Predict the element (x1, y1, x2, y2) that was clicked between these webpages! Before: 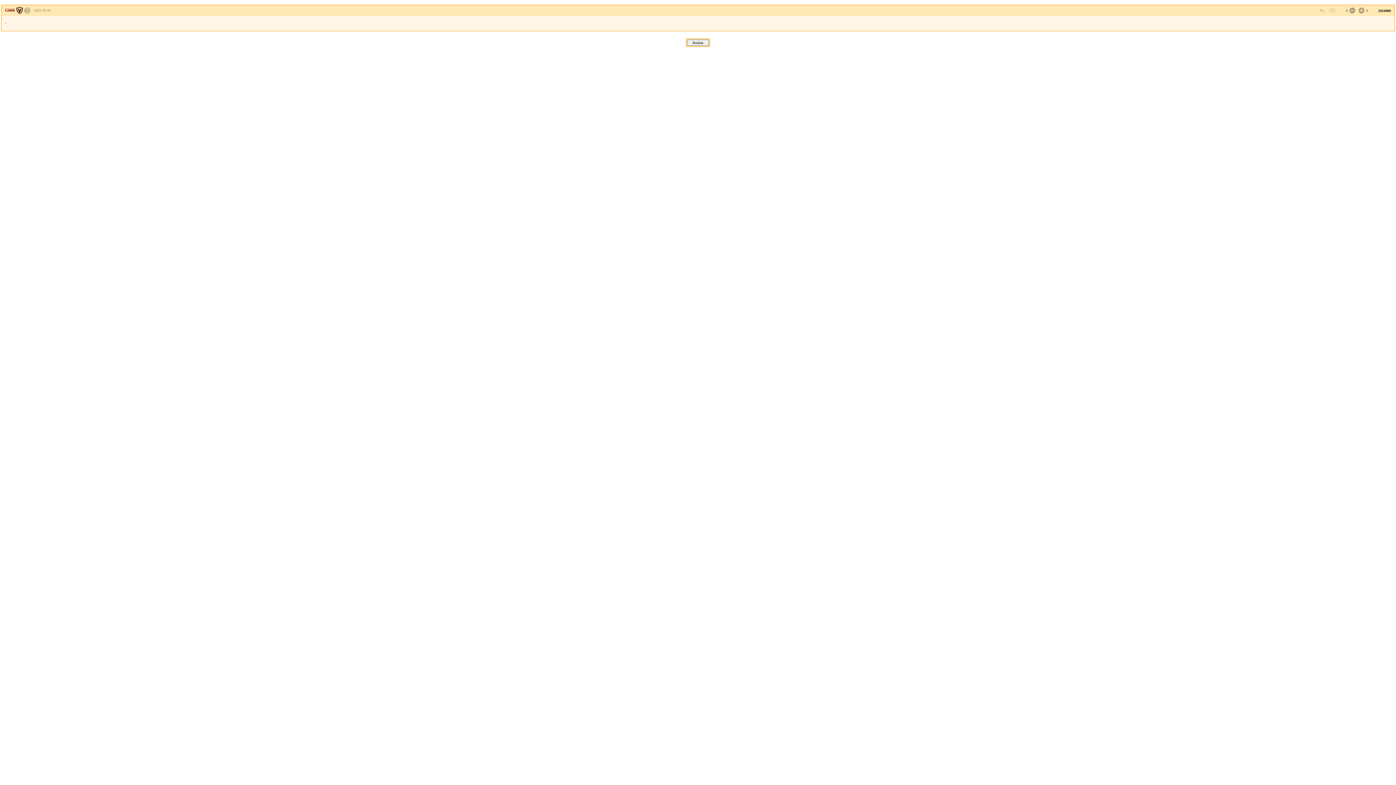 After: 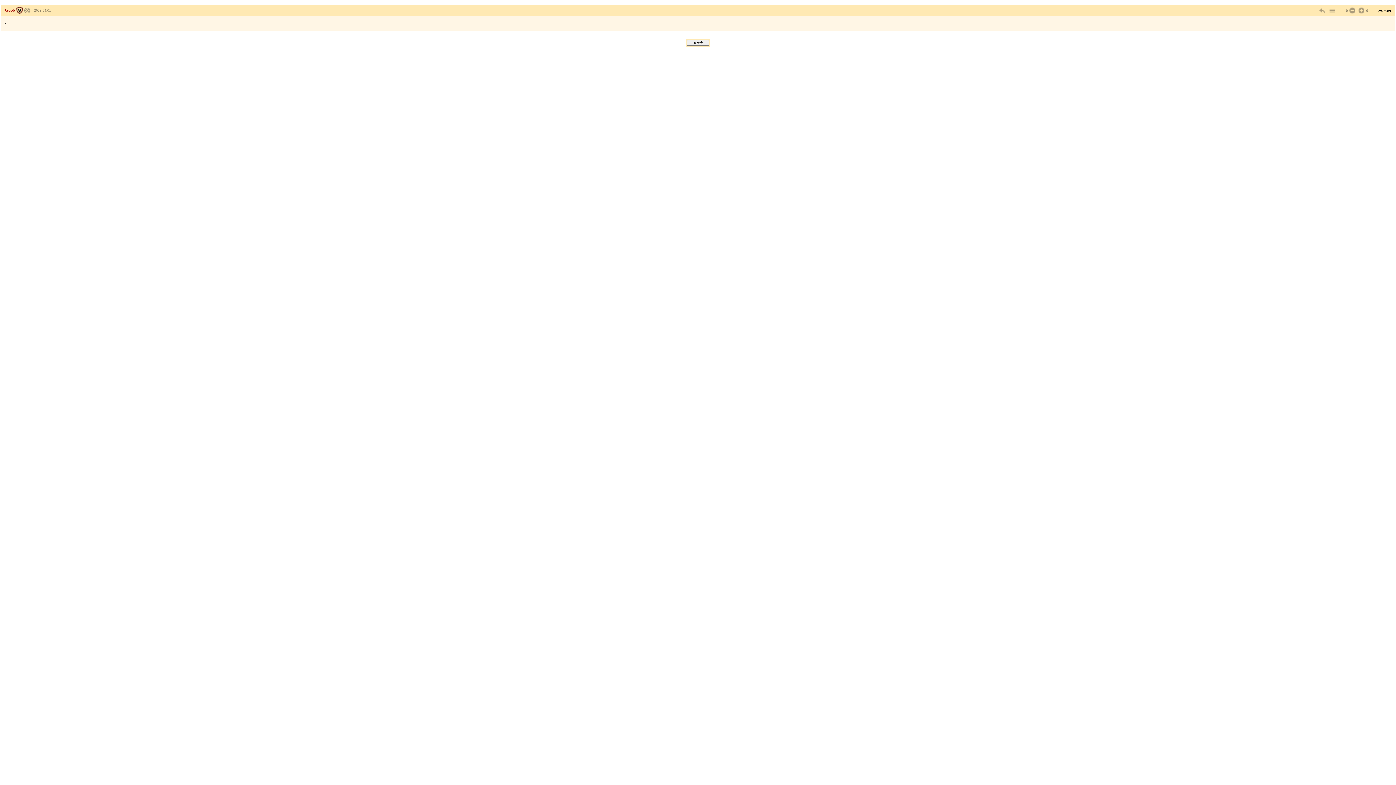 Action: bbox: (5, 7, 22, 12) label: G666